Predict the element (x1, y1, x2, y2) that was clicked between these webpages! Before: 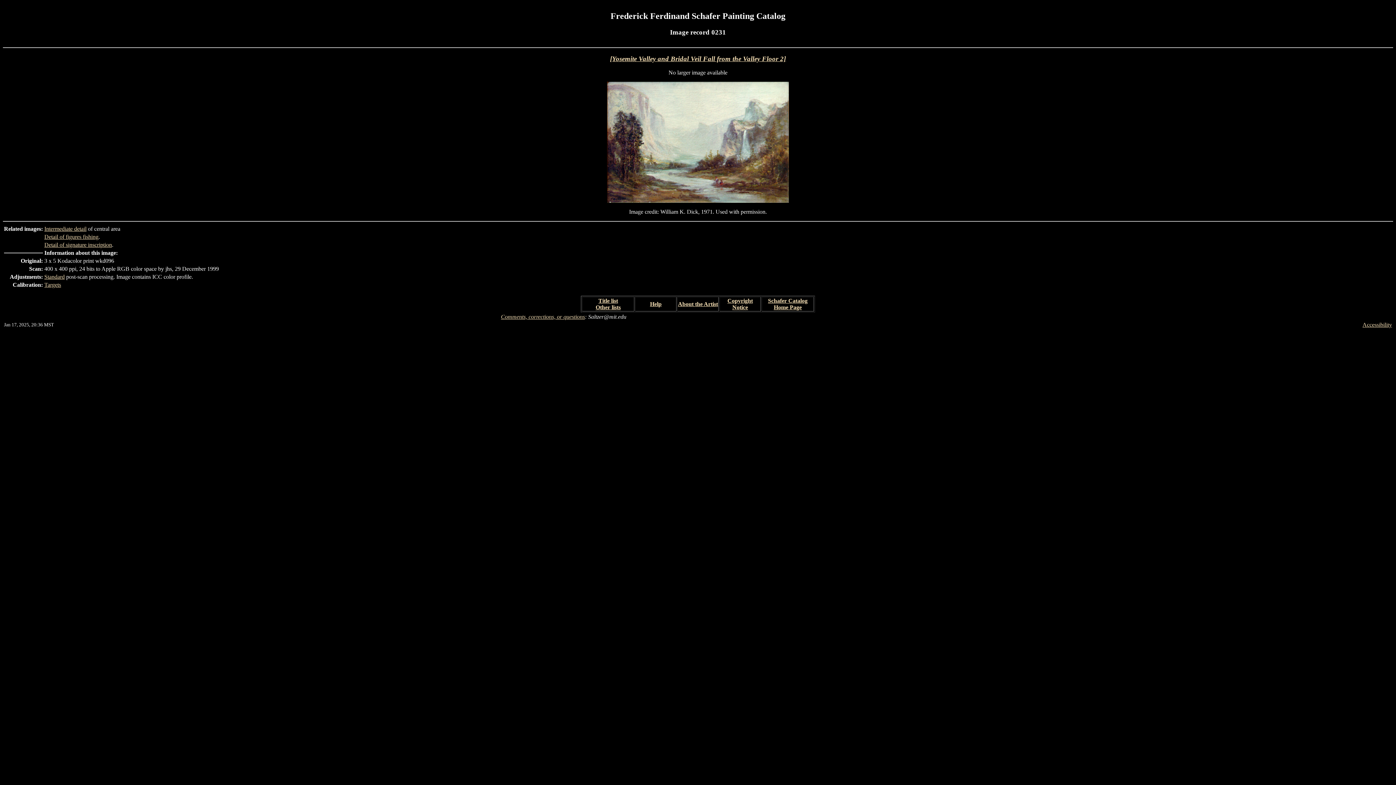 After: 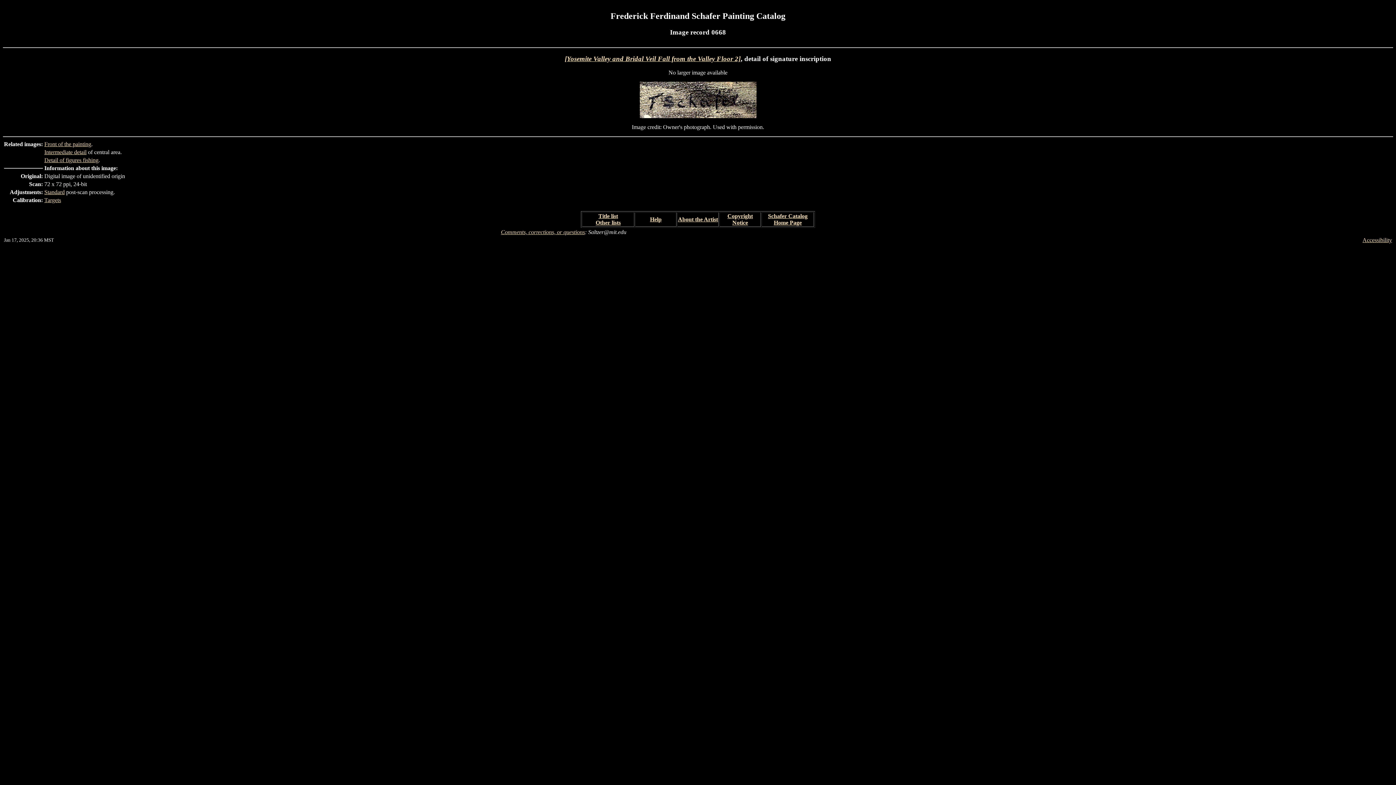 Action: label: Detail of signature inscription bbox: (44, 241, 112, 248)